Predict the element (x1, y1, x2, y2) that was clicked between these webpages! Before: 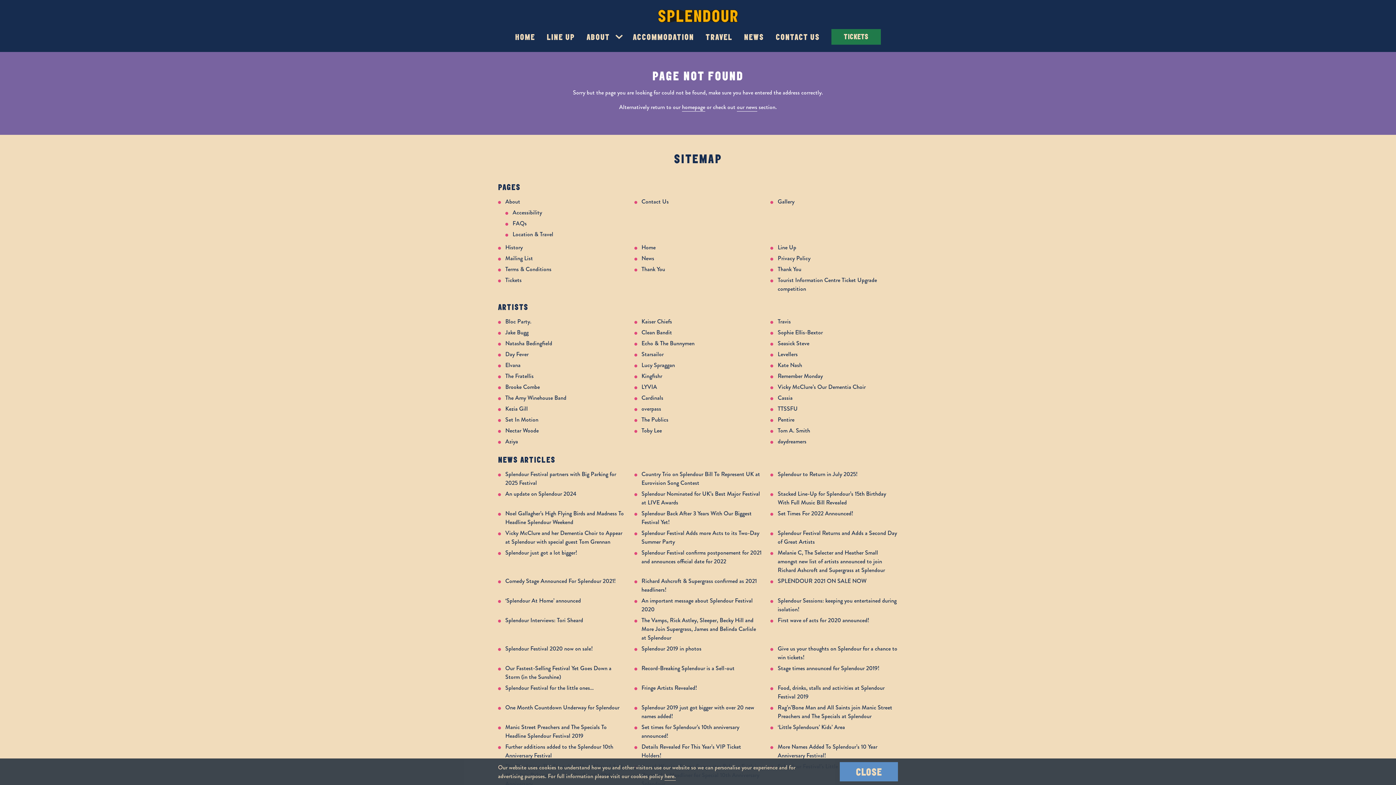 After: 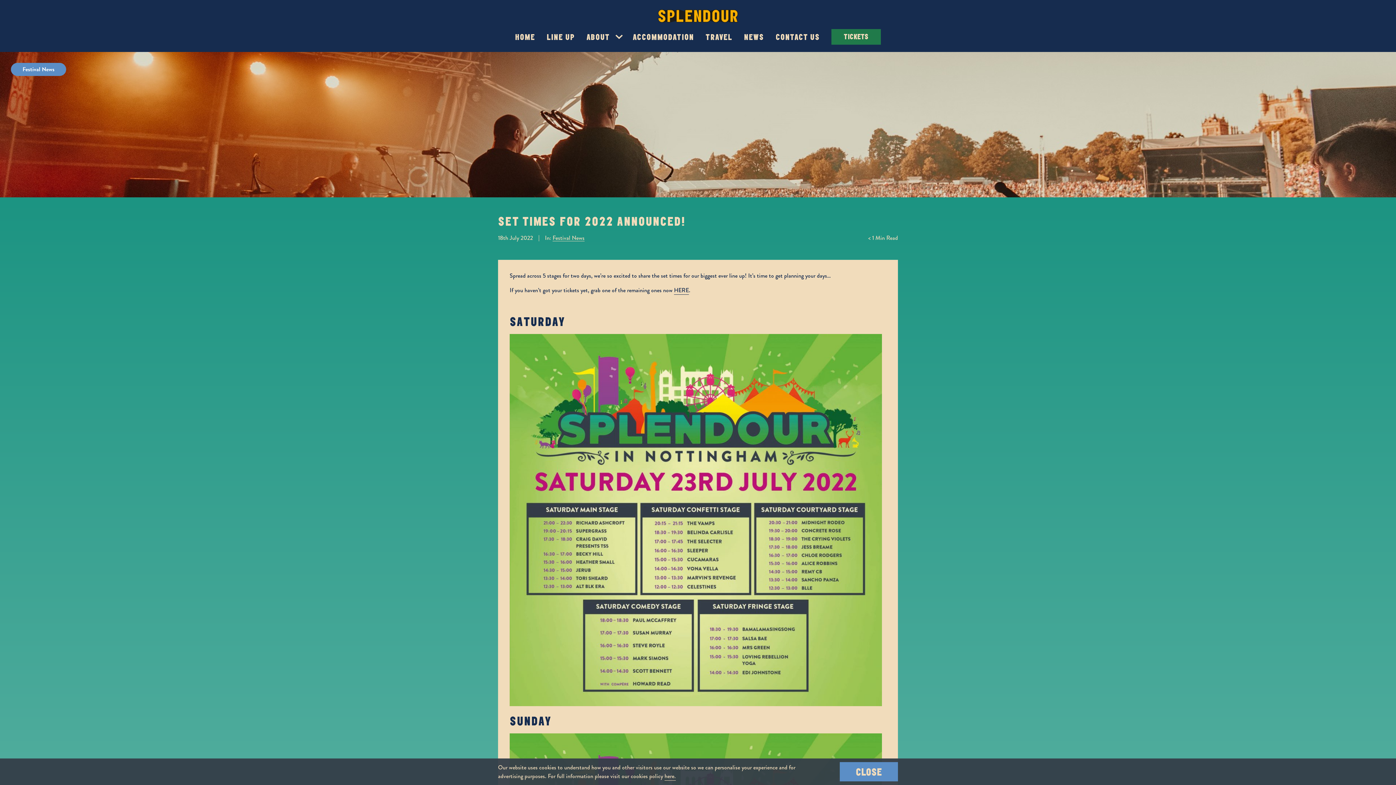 Action: bbox: (777, 509, 853, 518) label: Set Times For 2022 Announced!